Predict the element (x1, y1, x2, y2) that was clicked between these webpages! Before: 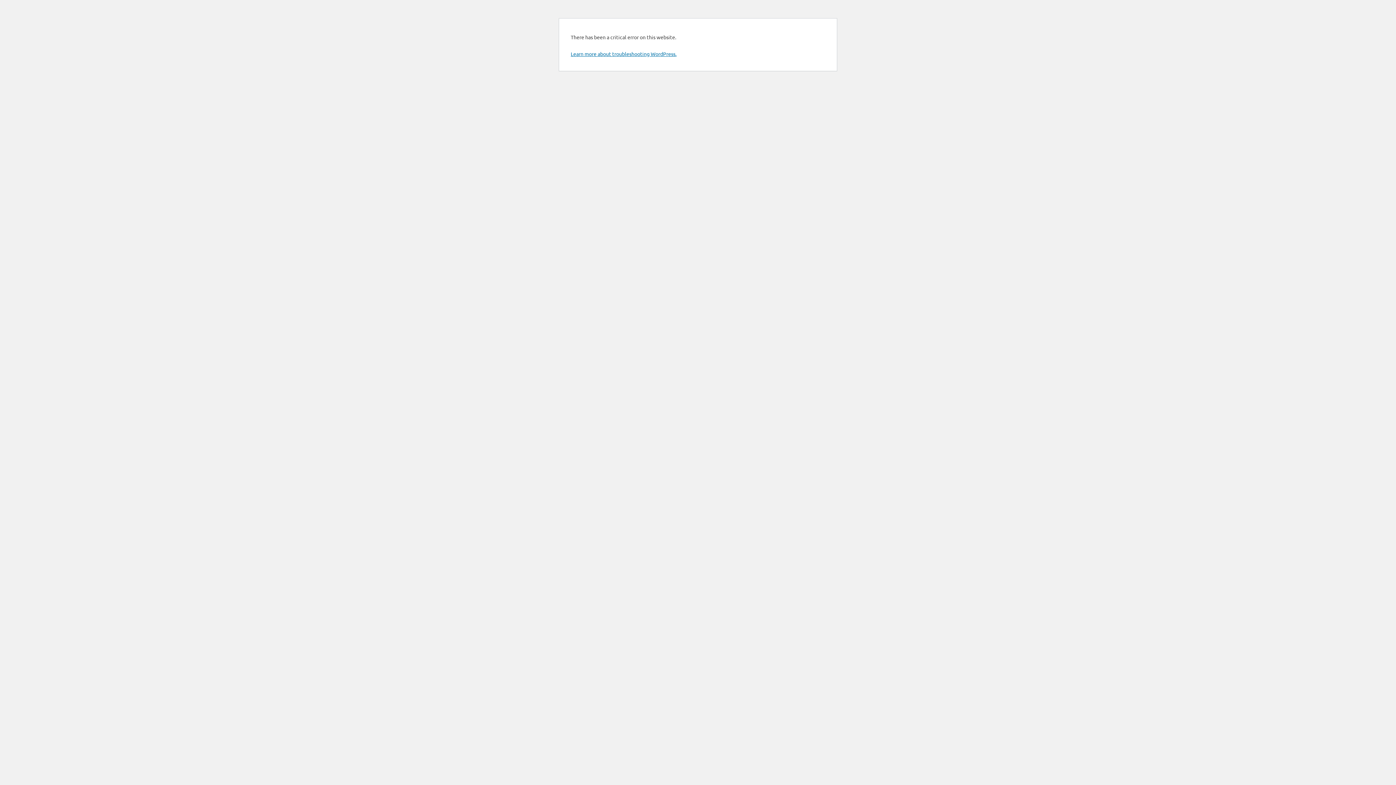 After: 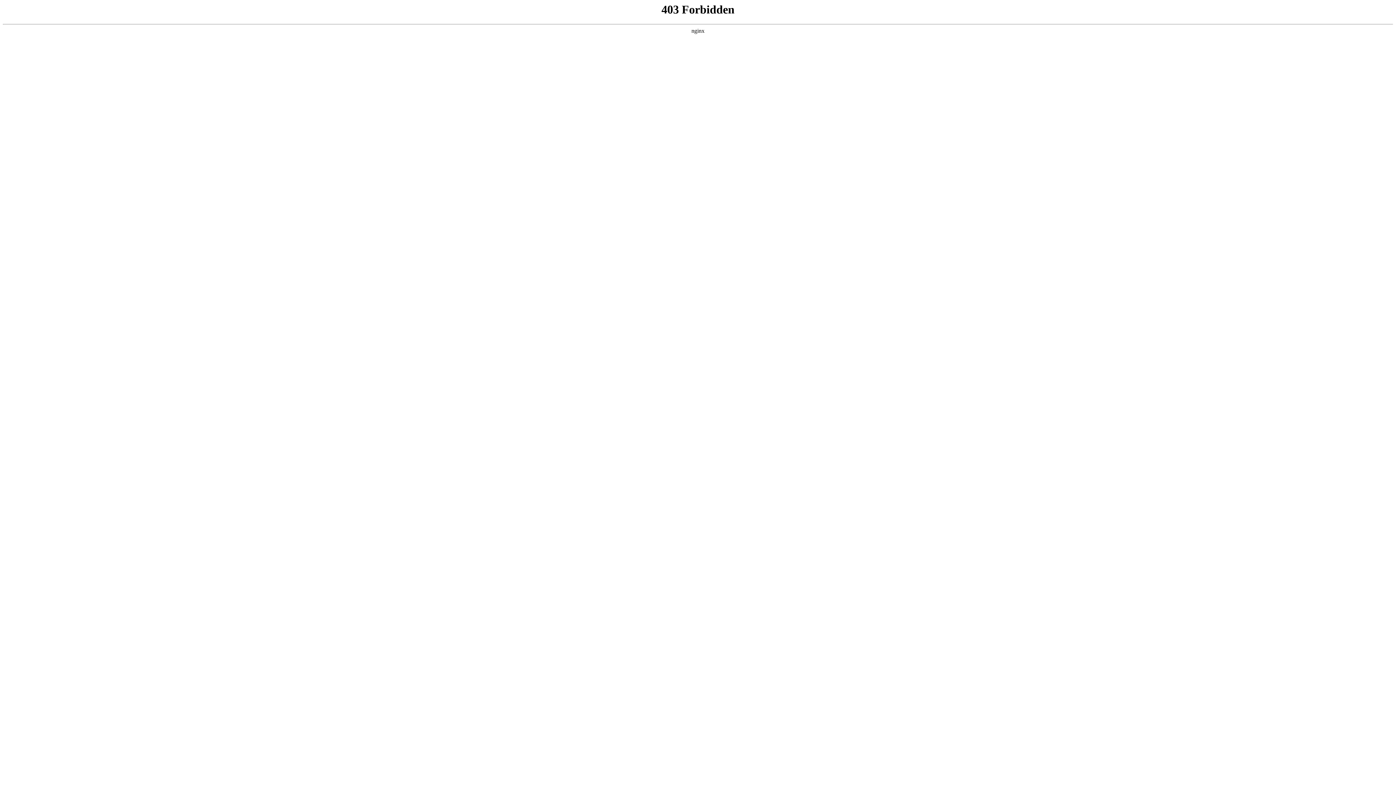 Action: label: Learn more about troubleshooting WordPress. bbox: (570, 50, 676, 57)